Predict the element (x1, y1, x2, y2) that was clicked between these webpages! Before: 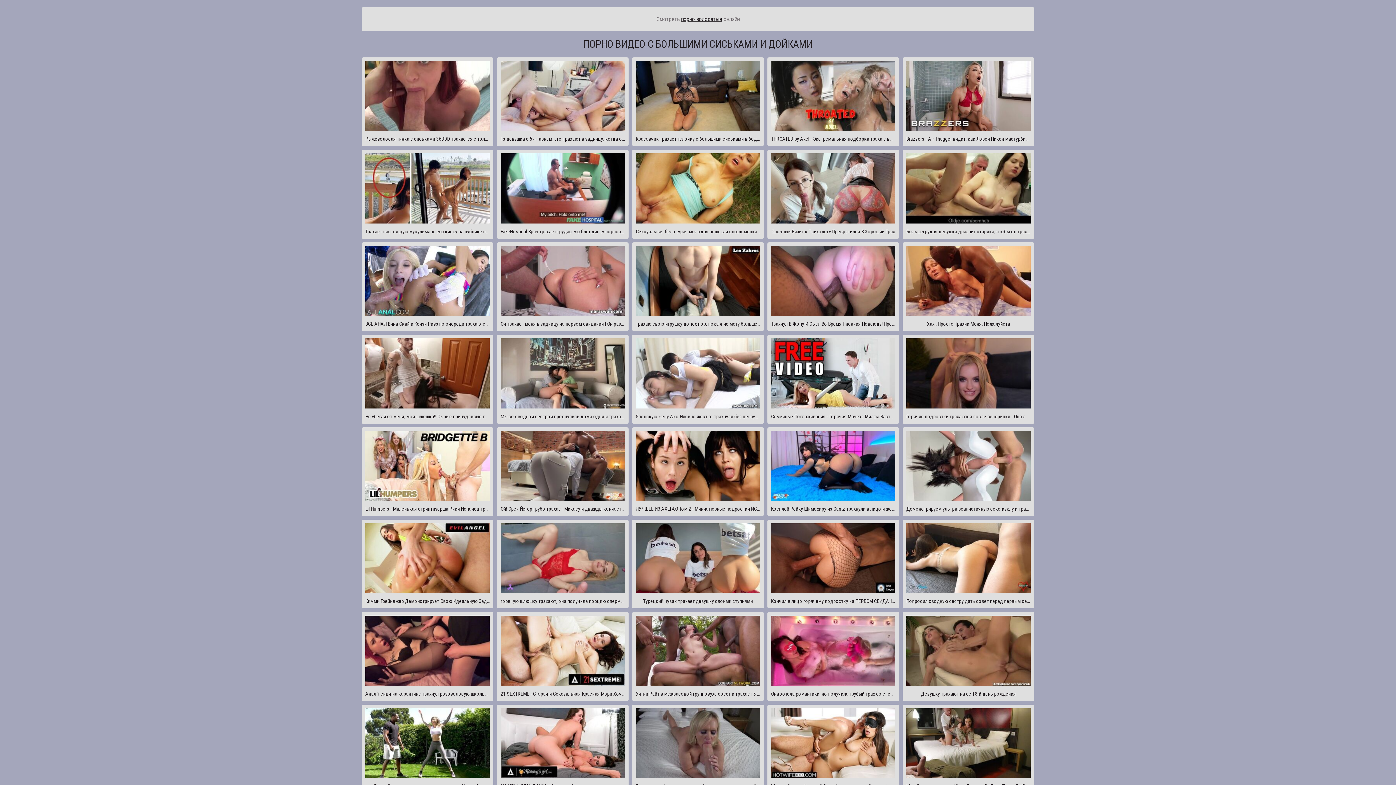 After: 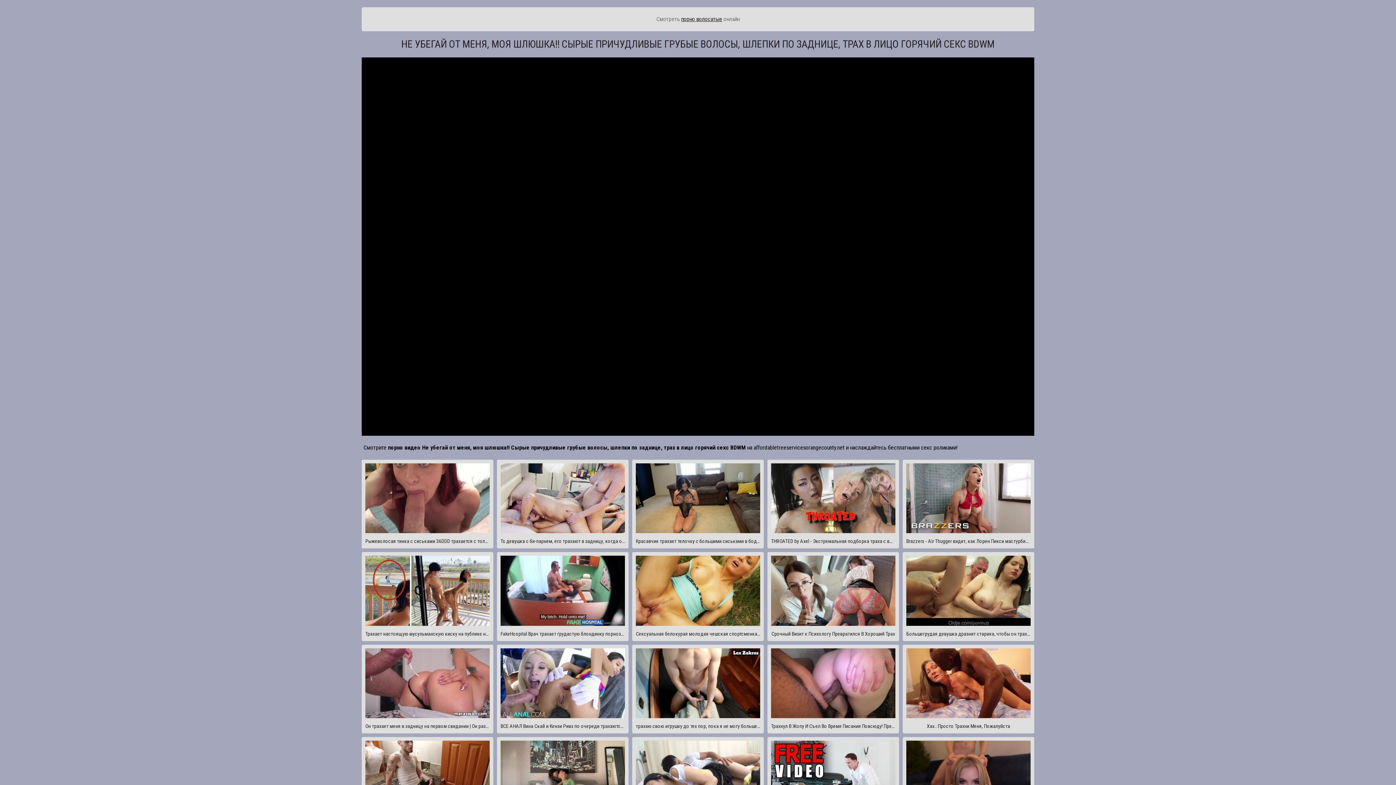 Action: bbox: (361, 334, 493, 423) label: Не убегай от меня, моя шлюшка!! Сырые причудливые грубые волосы, шлепки по заднице, трах в лицо горячий секс BDWM